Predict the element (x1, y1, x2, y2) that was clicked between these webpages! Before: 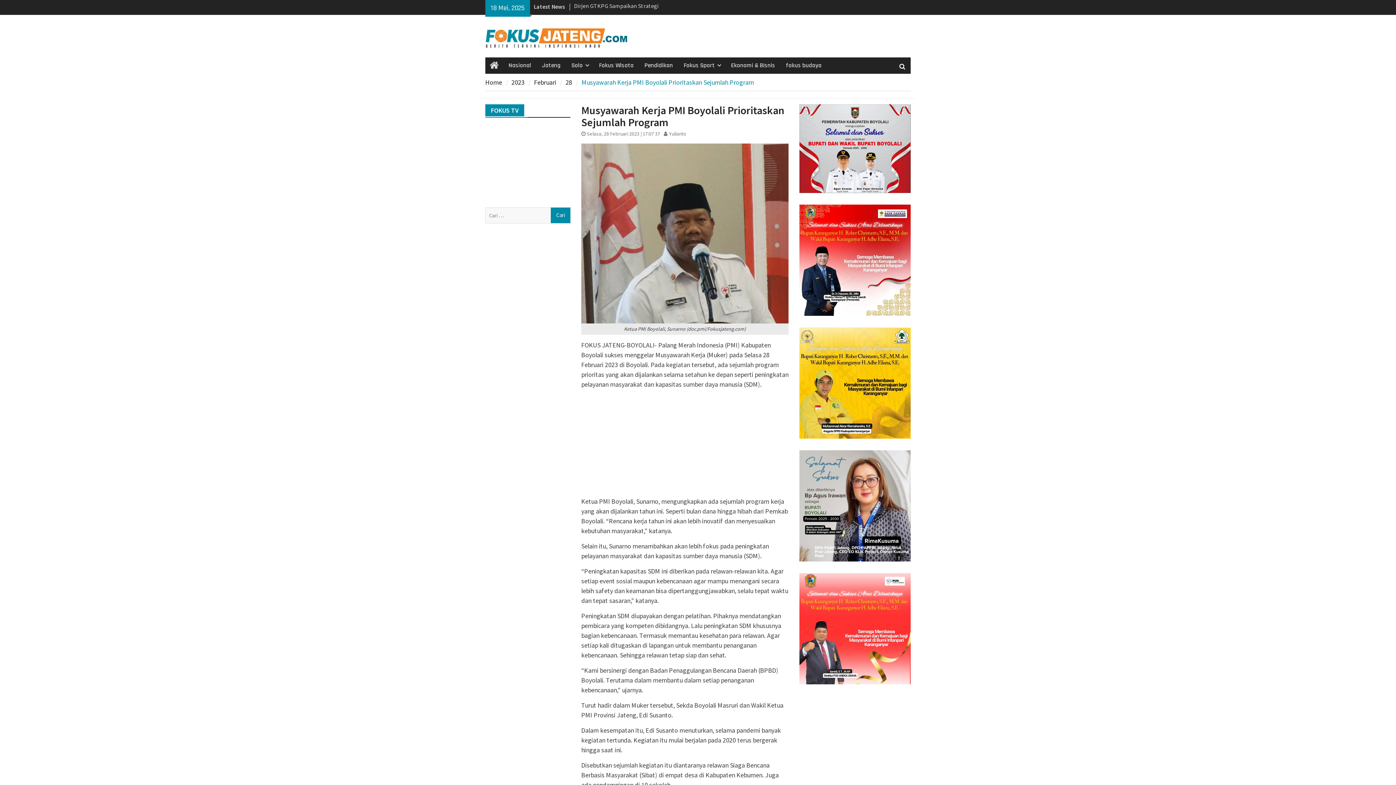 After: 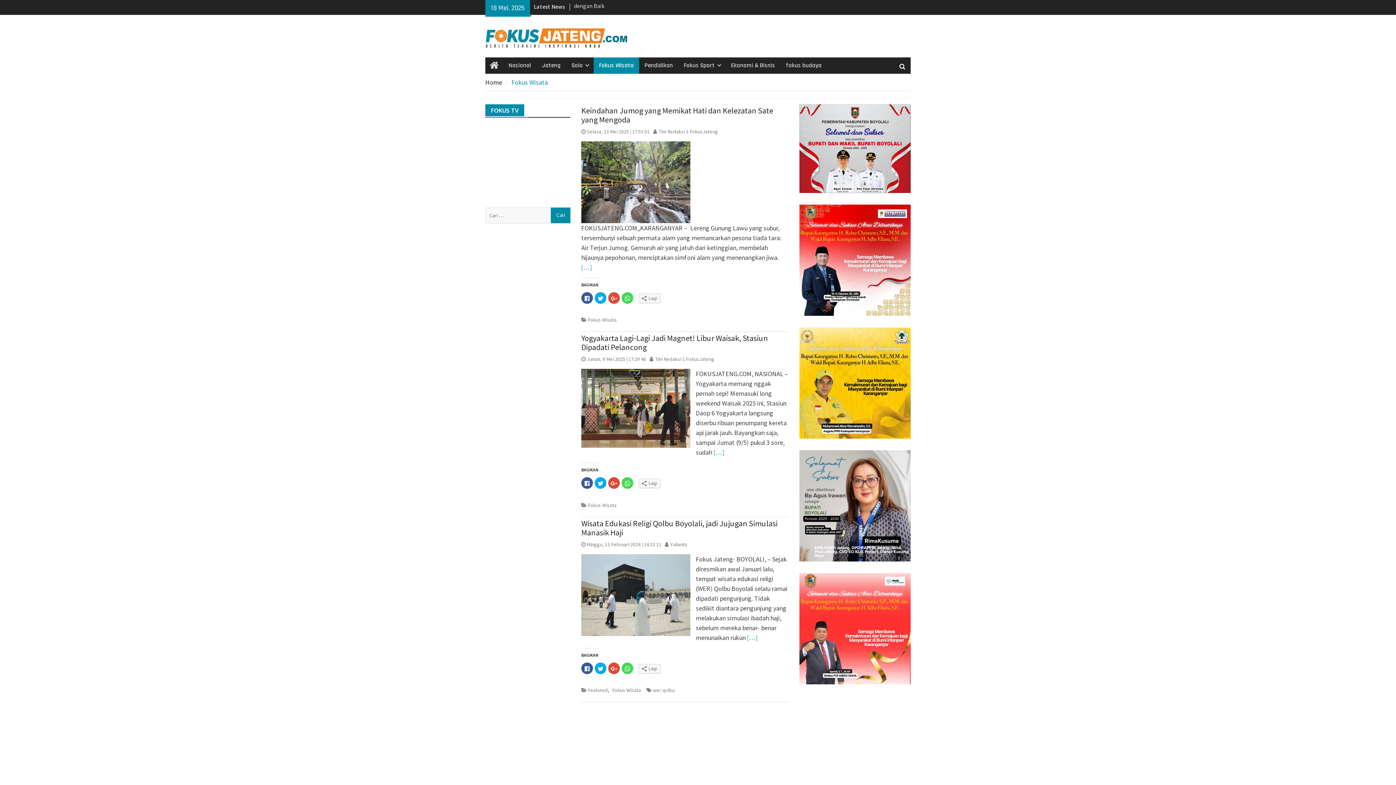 Action: label: Fokus Wisata bbox: (593, 57, 639, 73)